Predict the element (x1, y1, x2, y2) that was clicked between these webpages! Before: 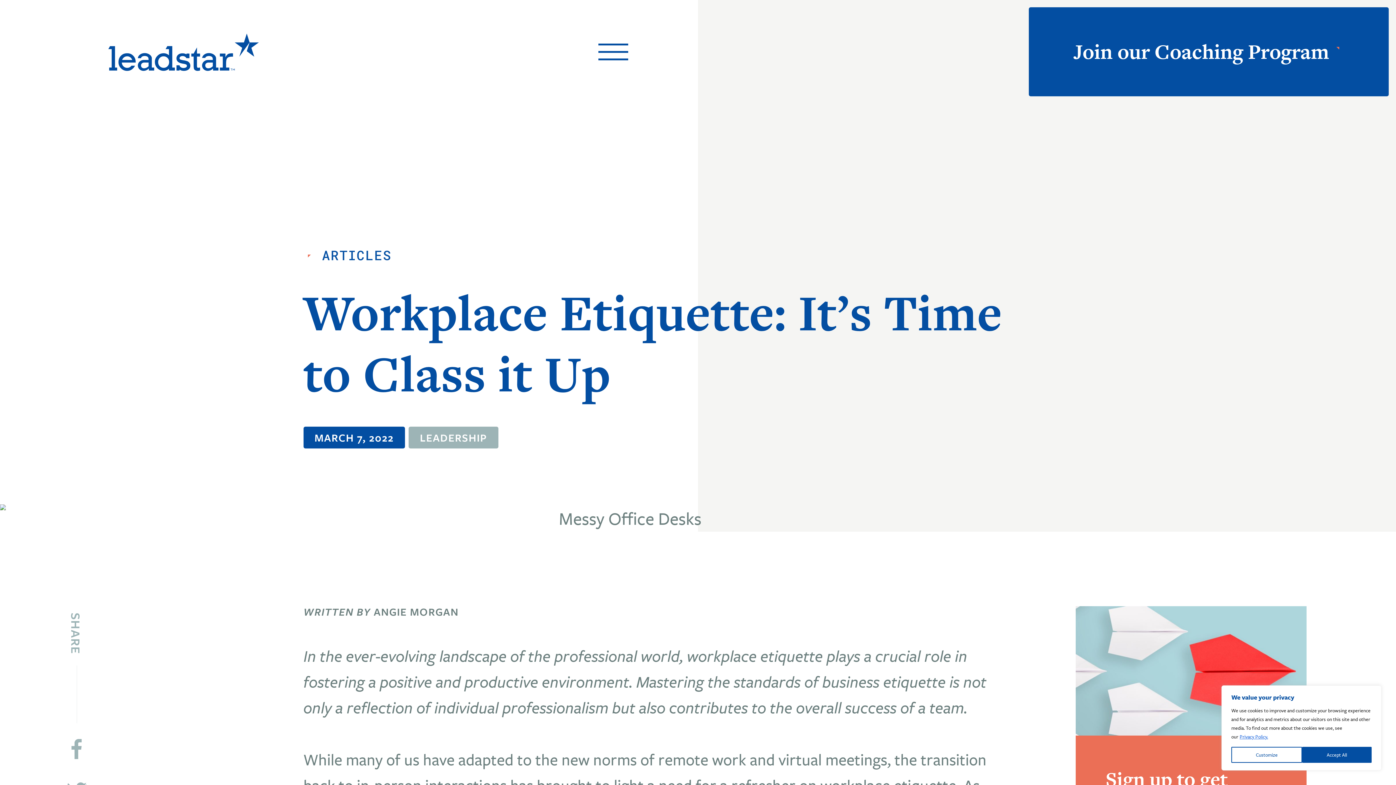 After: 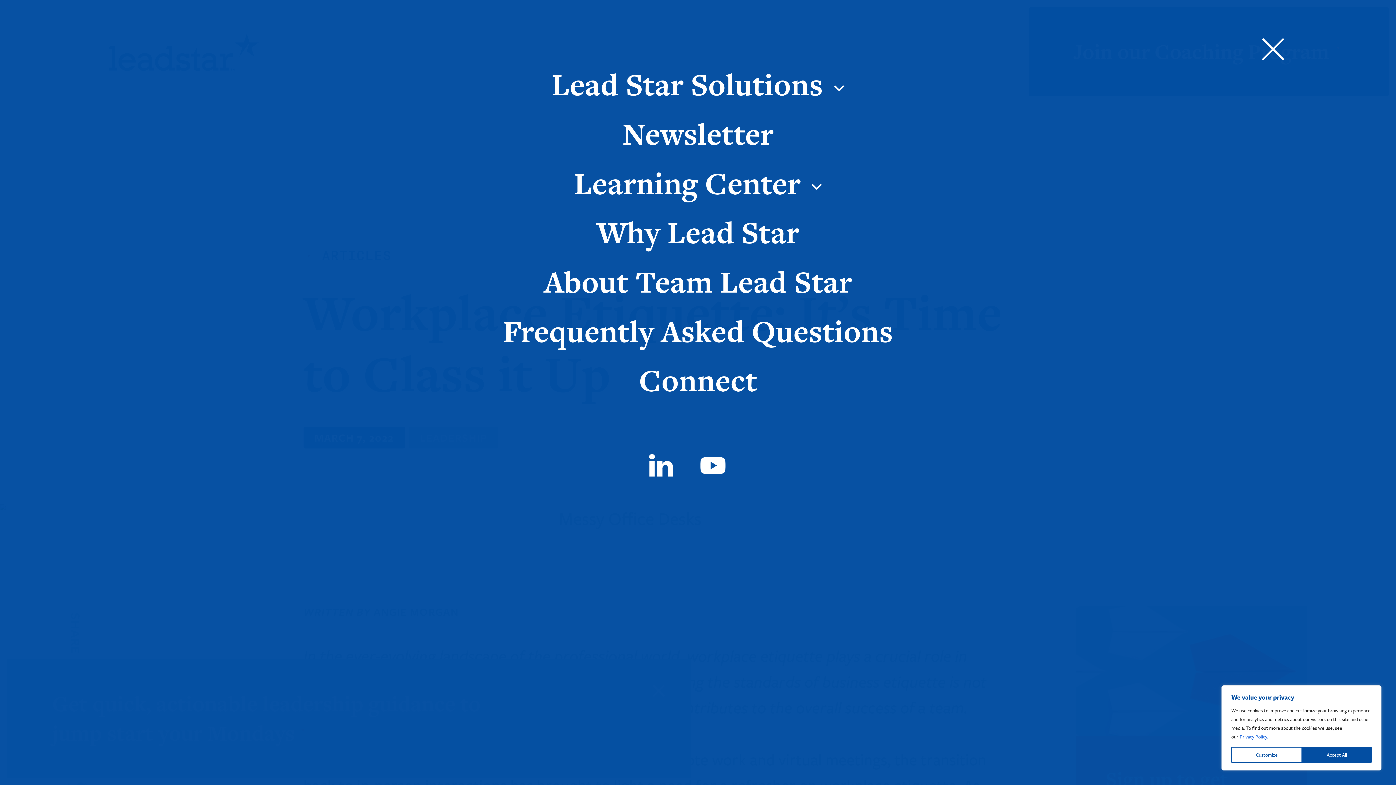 Action: bbox: (598, 43, 628, 60) label: Menu